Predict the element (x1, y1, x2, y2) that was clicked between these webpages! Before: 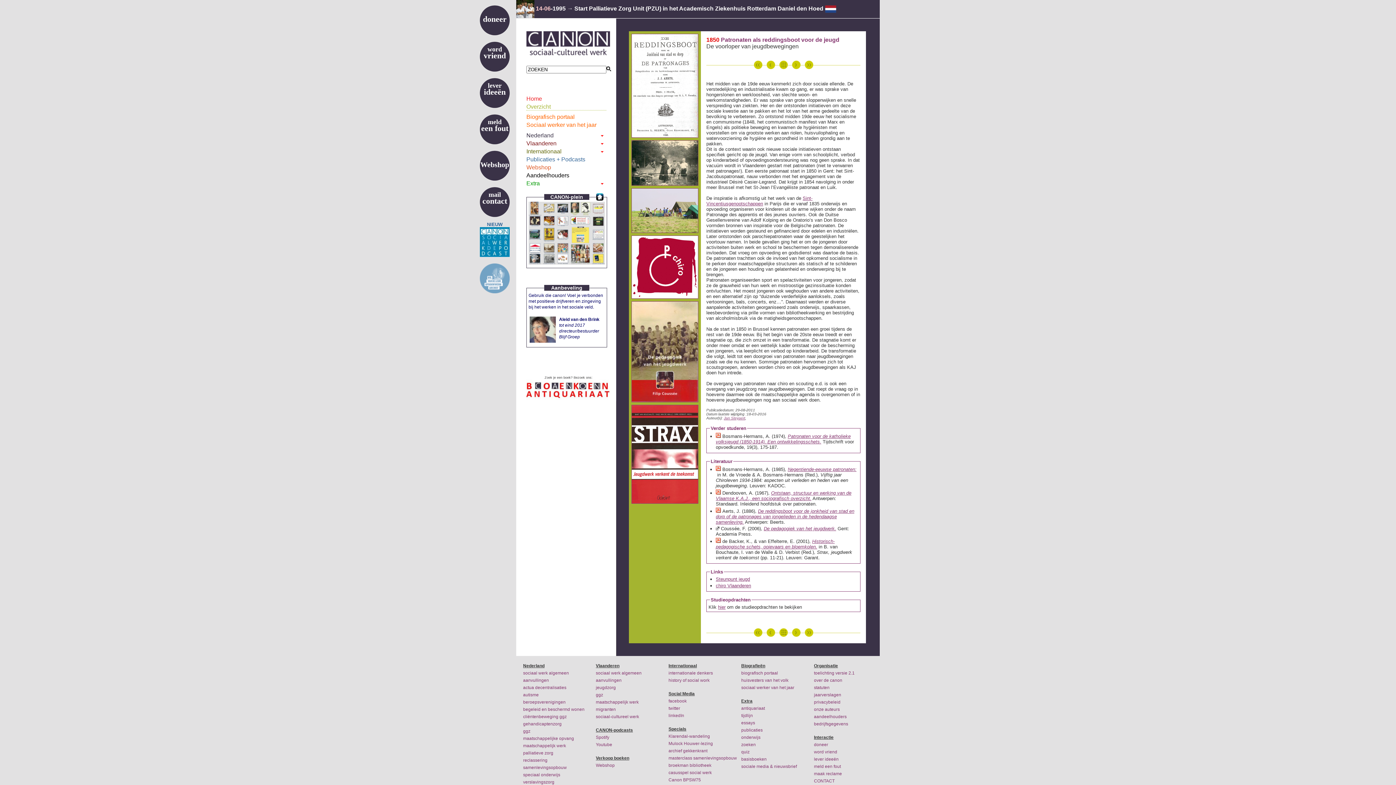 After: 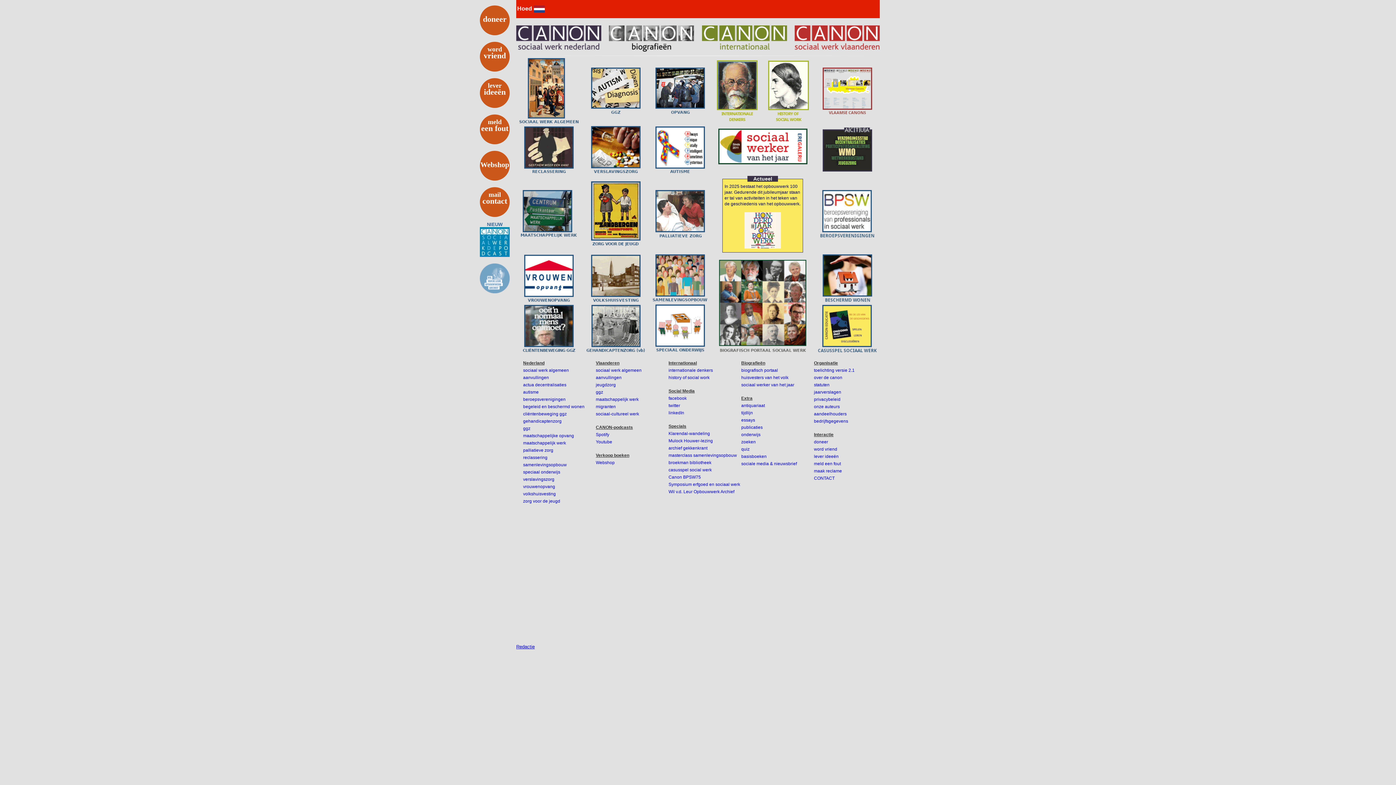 Action: bbox: (528, 260, 605, 265)